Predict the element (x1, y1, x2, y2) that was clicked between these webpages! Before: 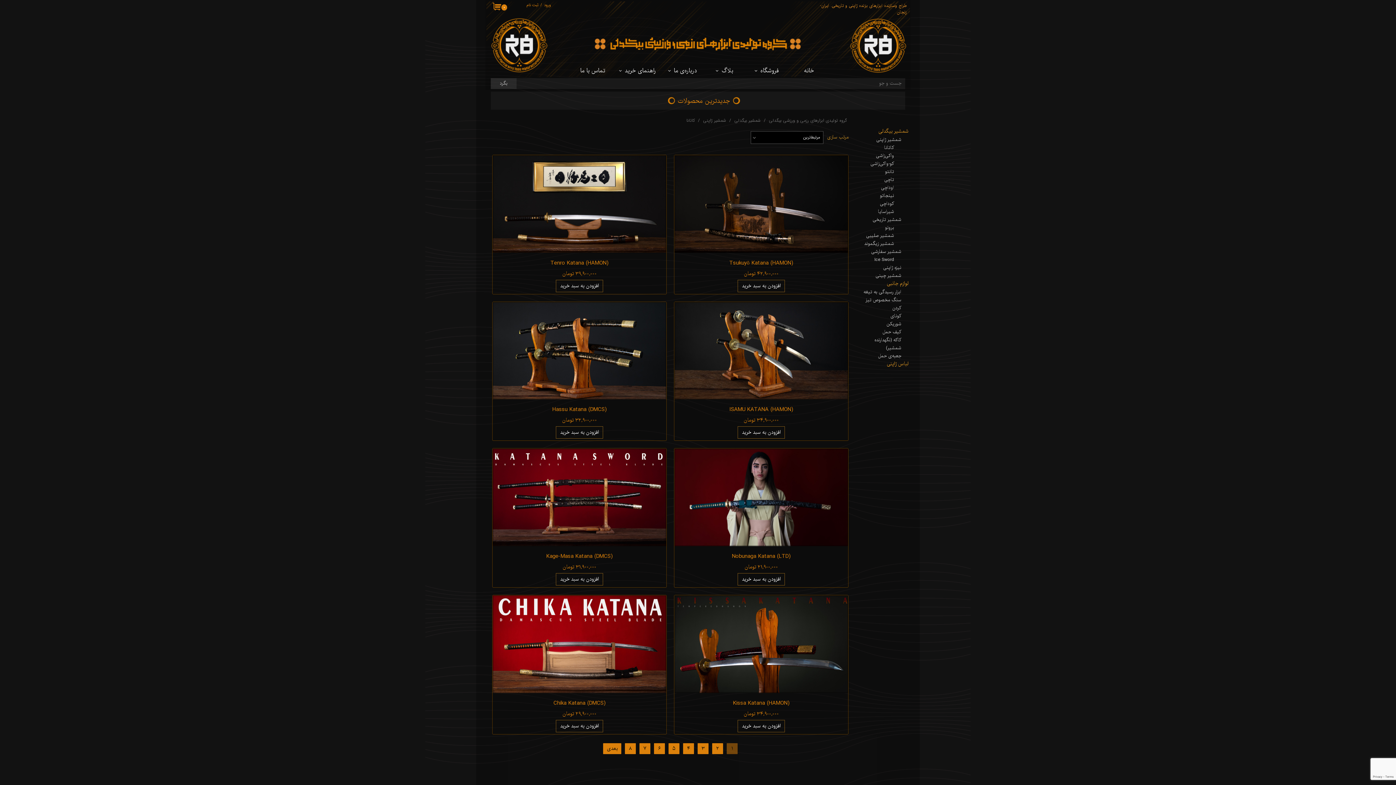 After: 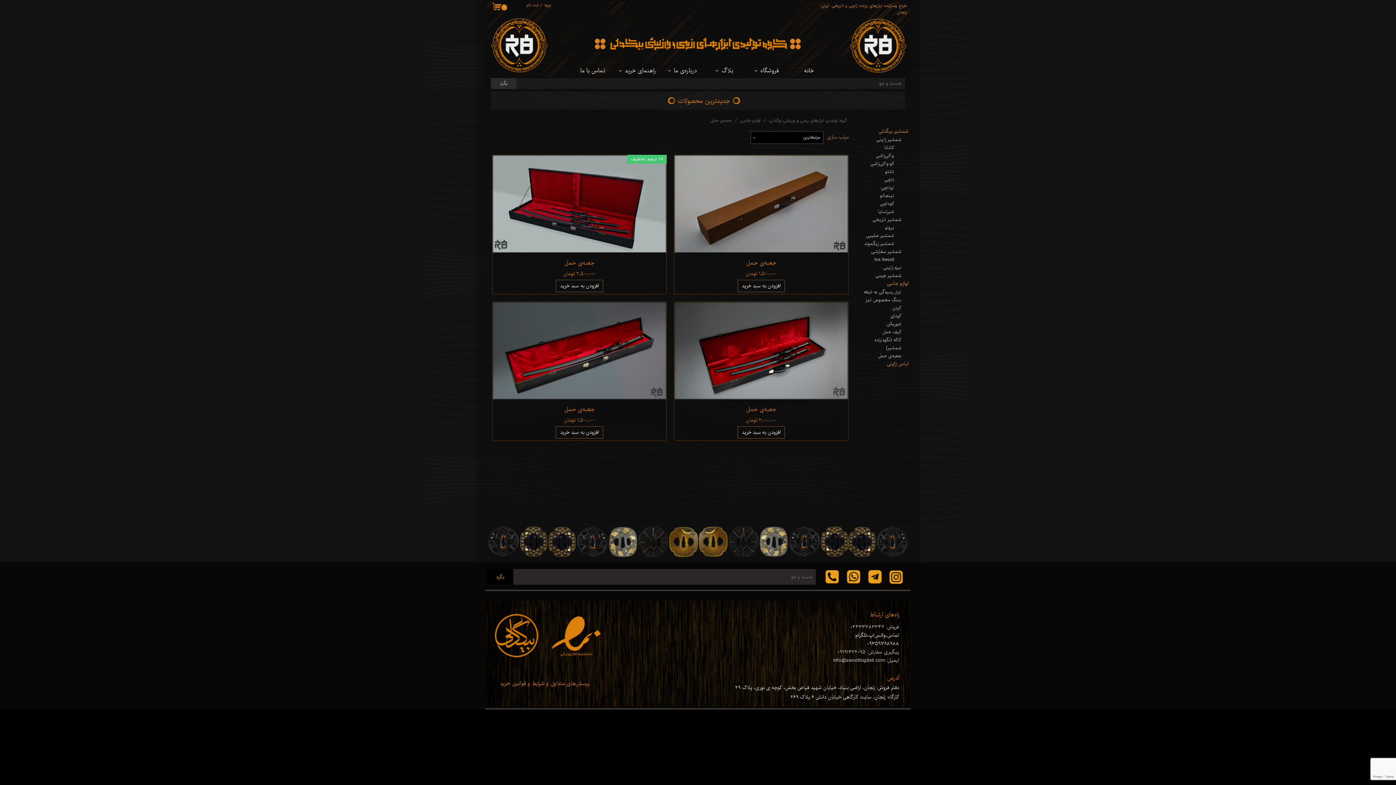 Action: bbox: (878, 352, 901, 359) label: جعبه‌ی حمل